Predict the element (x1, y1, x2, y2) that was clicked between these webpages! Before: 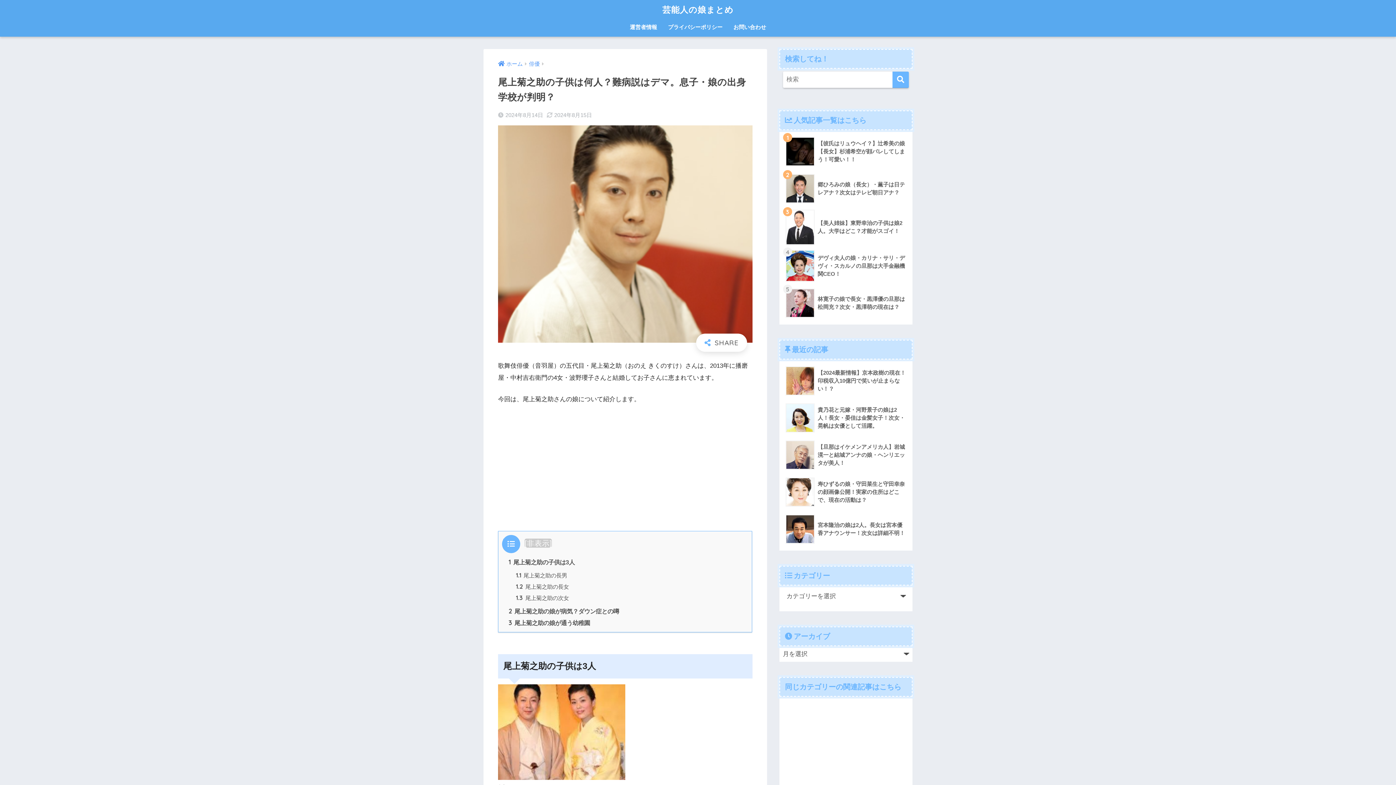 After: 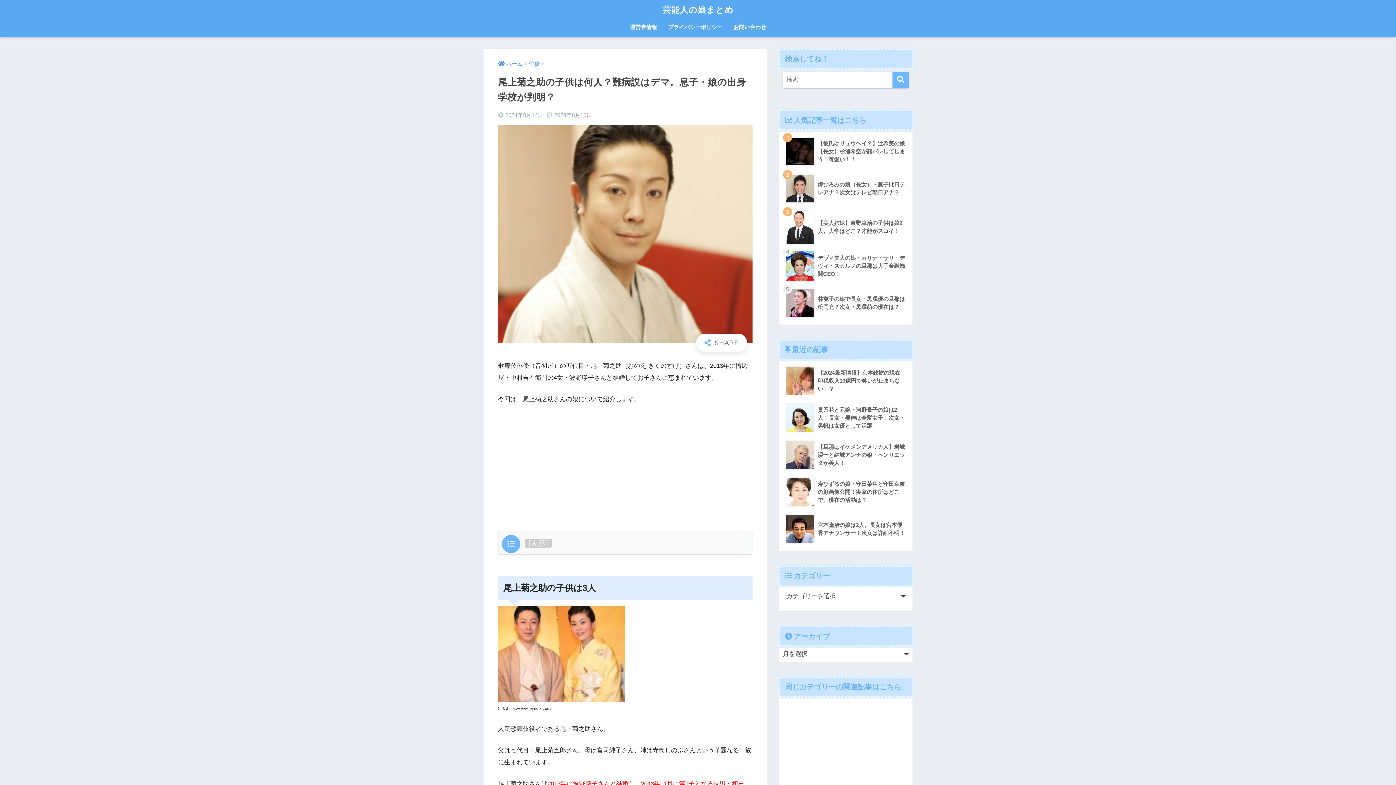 Action: label: 非表示 bbox: (526, 539, 549, 547)